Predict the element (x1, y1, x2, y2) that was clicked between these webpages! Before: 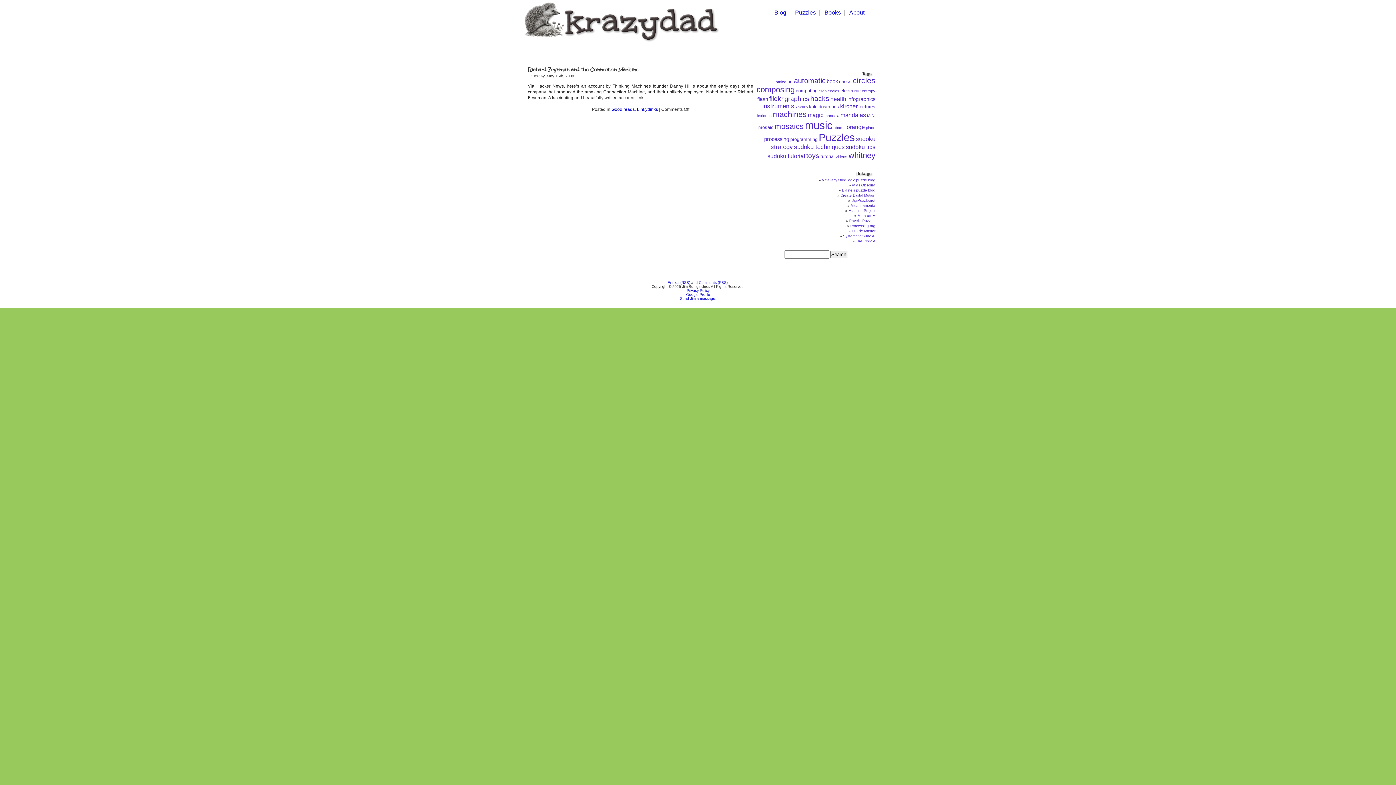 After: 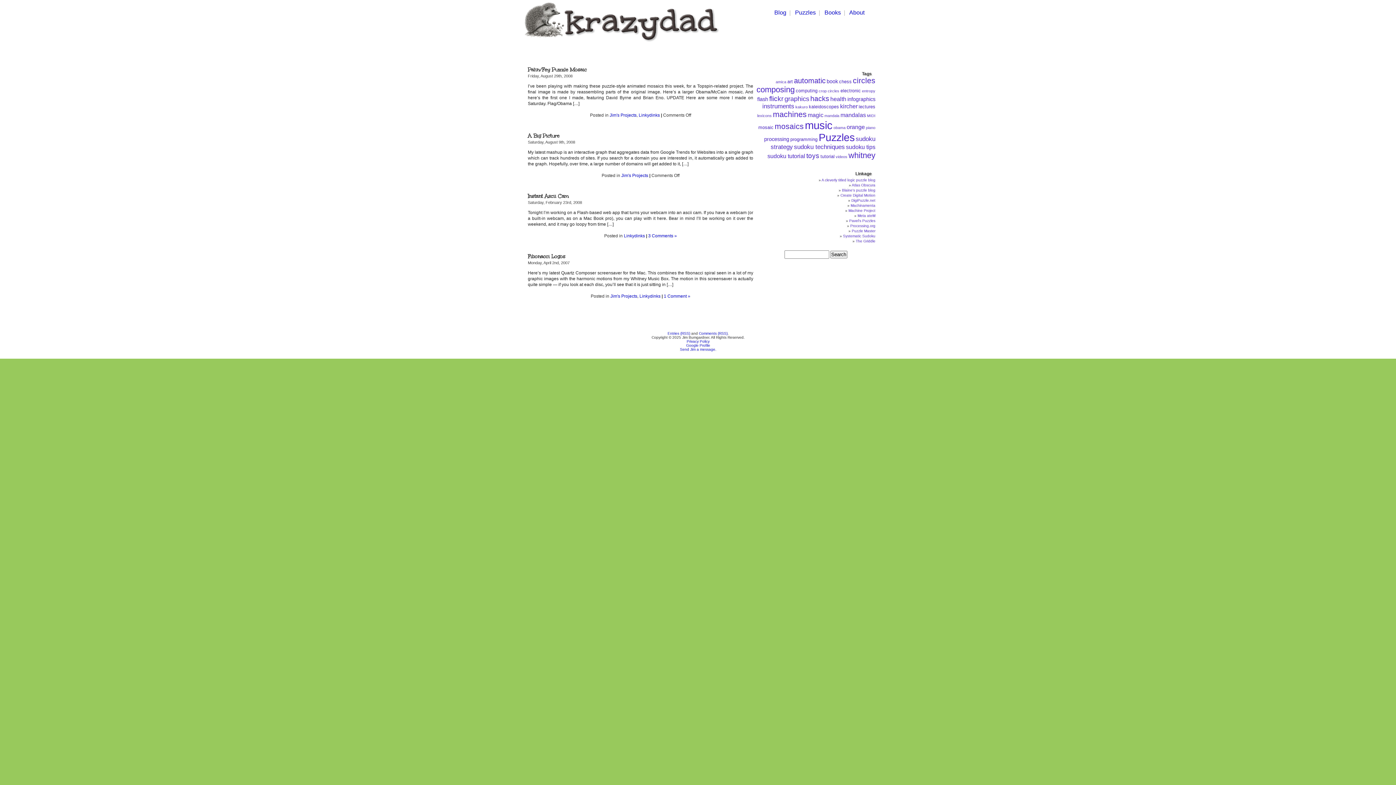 Action: label: flash (4 items) bbox: (757, 96, 768, 102)